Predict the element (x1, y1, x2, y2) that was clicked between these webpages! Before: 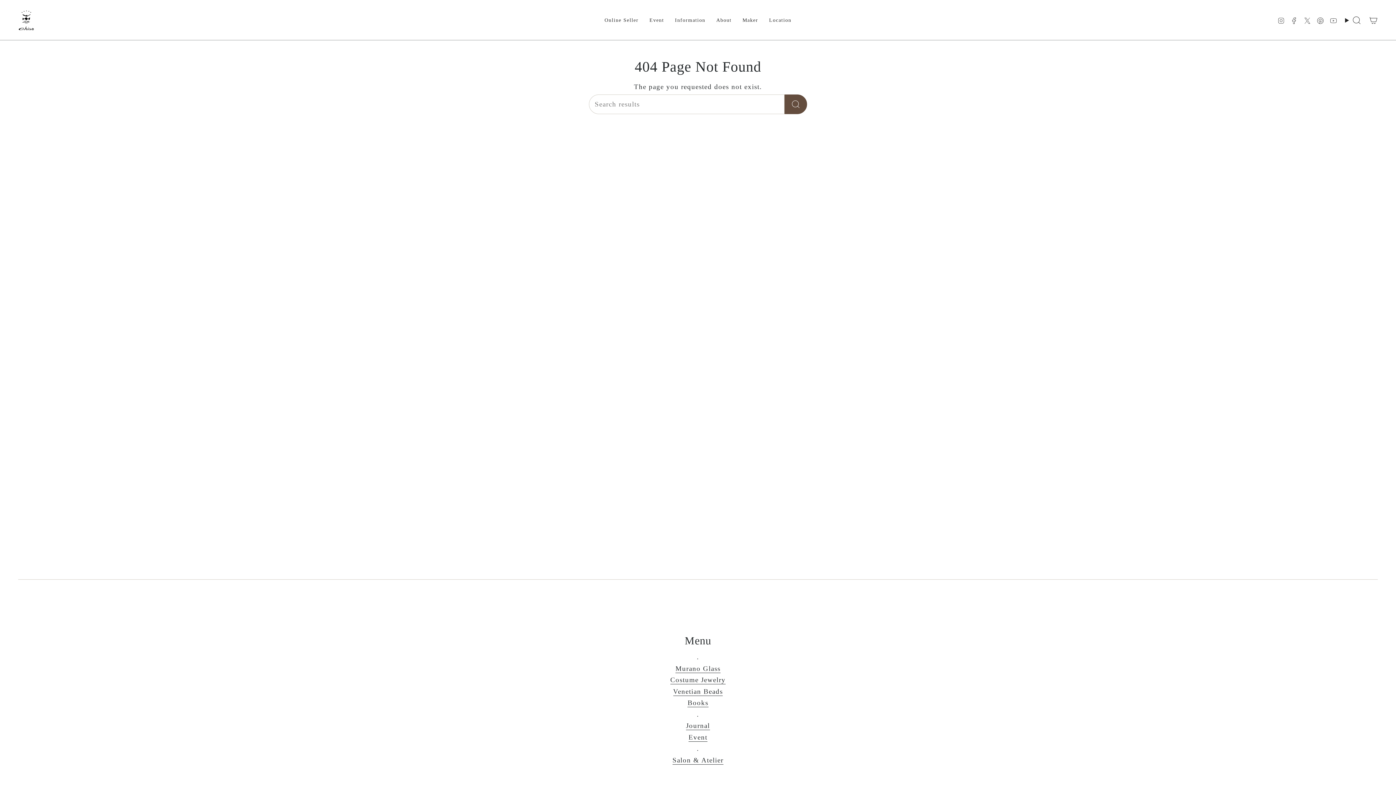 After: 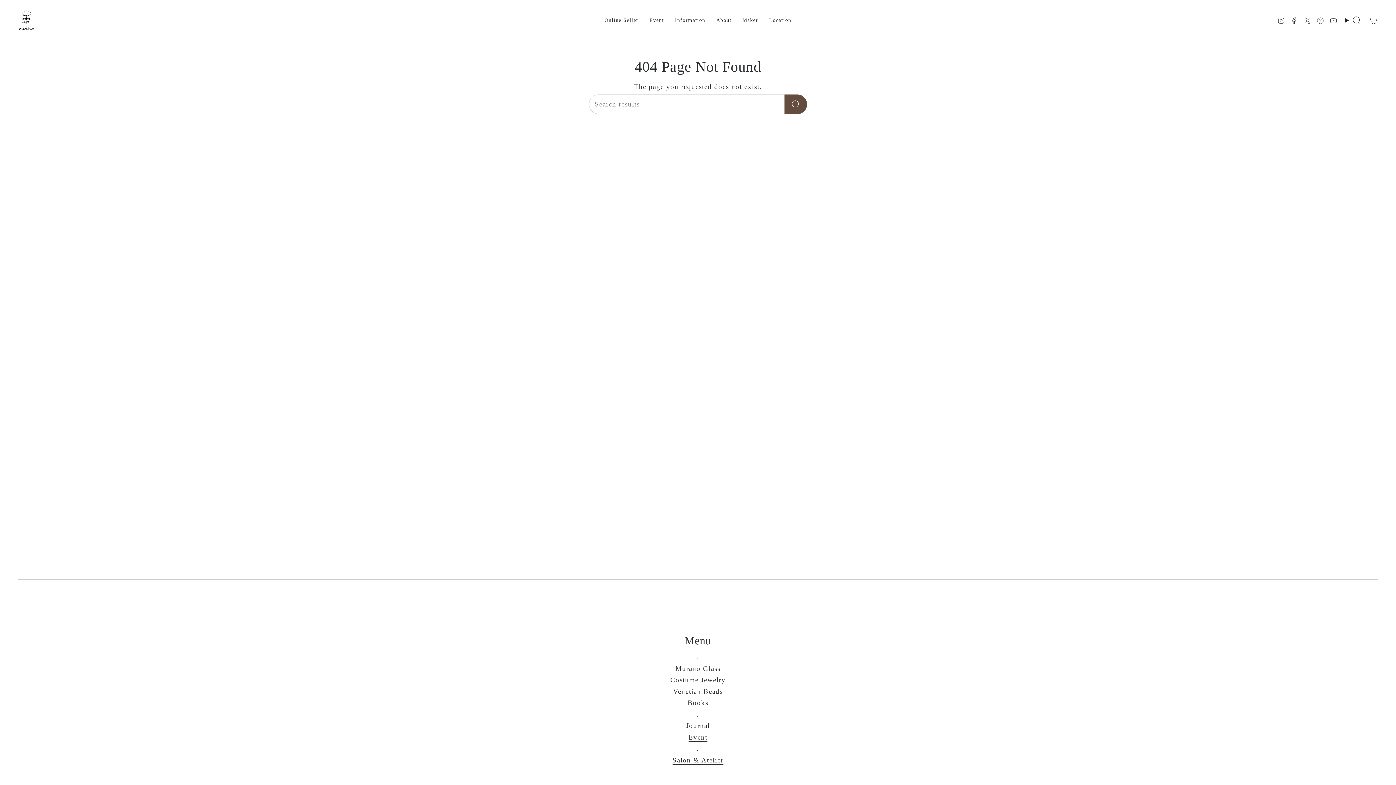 Action: bbox: (1317, 16, 1324, 23) label: Pinterest